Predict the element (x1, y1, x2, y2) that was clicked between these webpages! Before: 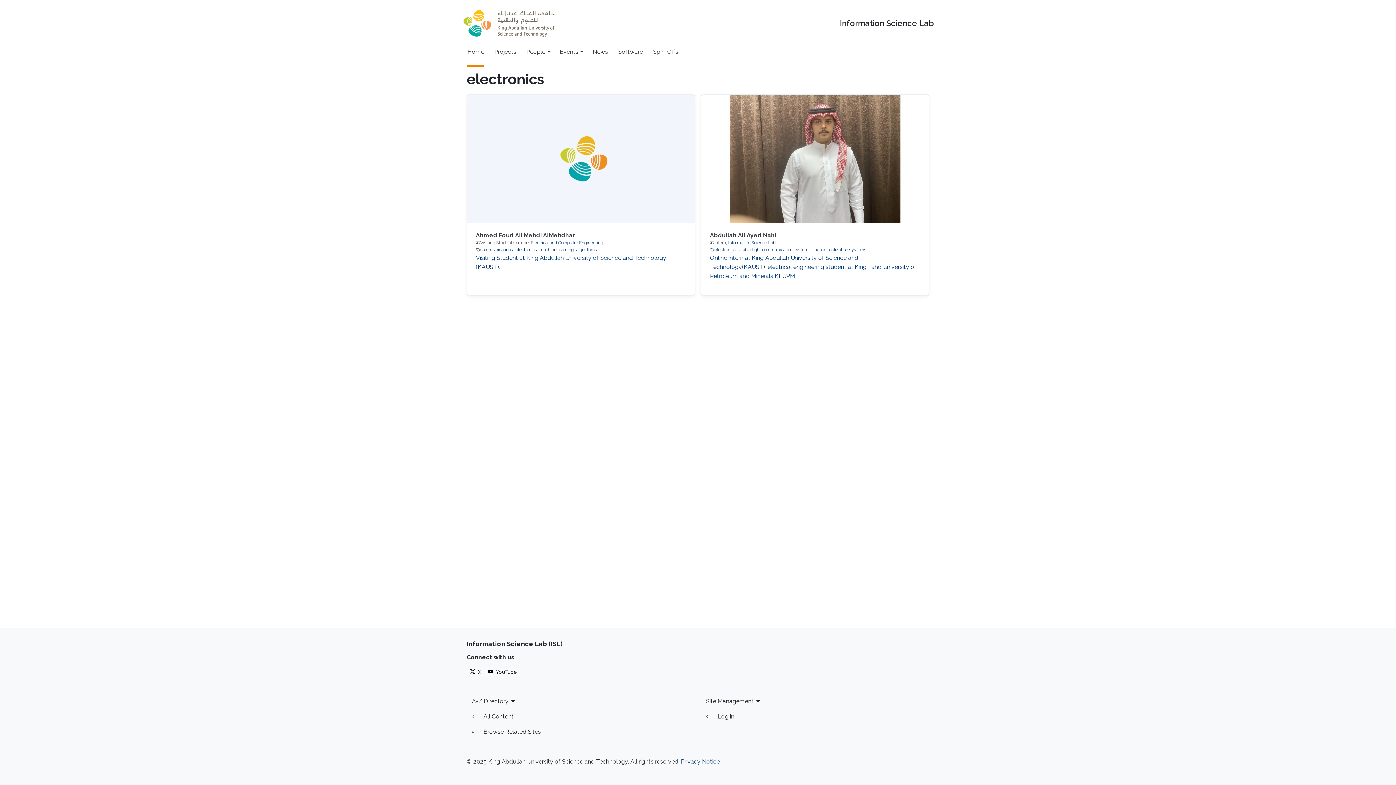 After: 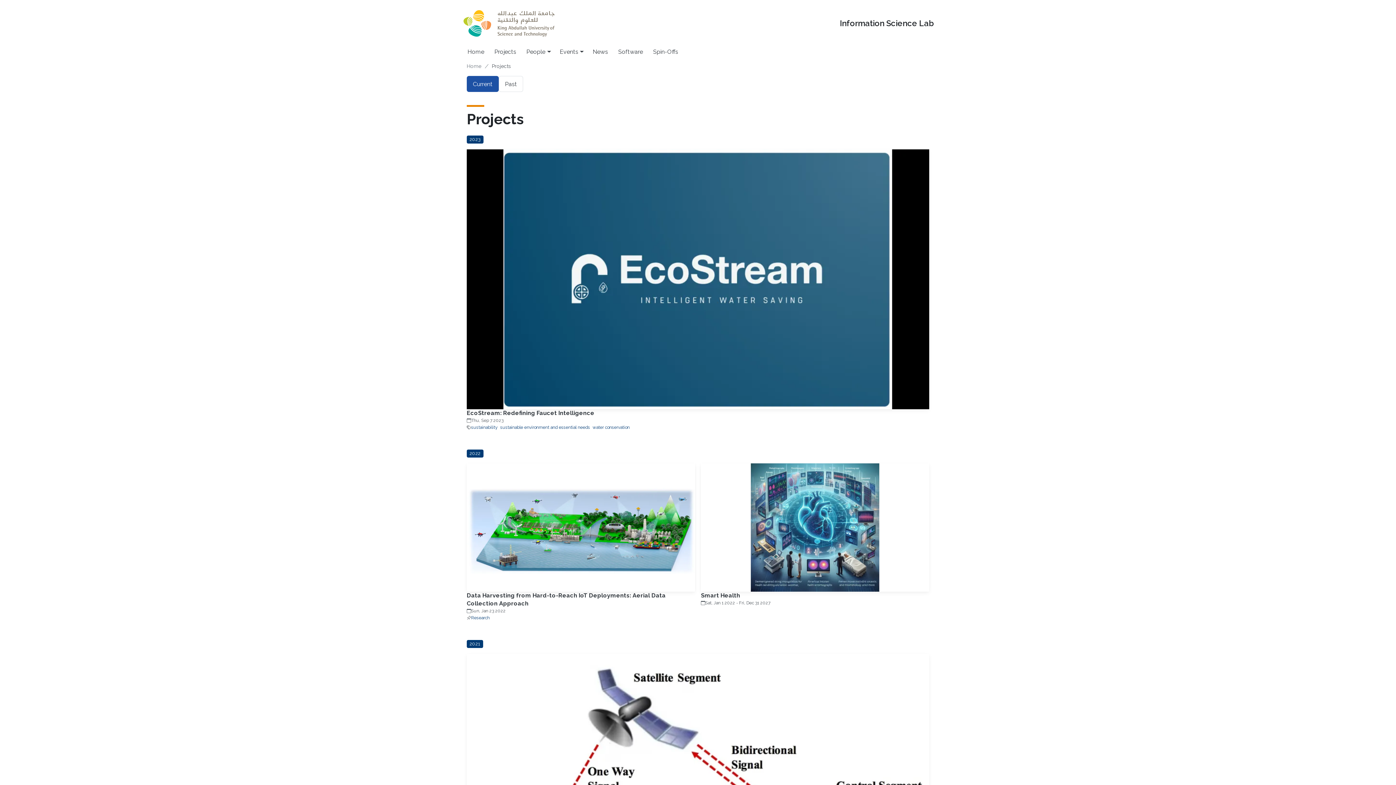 Action: bbox: (489, 44, 521, 59) label: Projects